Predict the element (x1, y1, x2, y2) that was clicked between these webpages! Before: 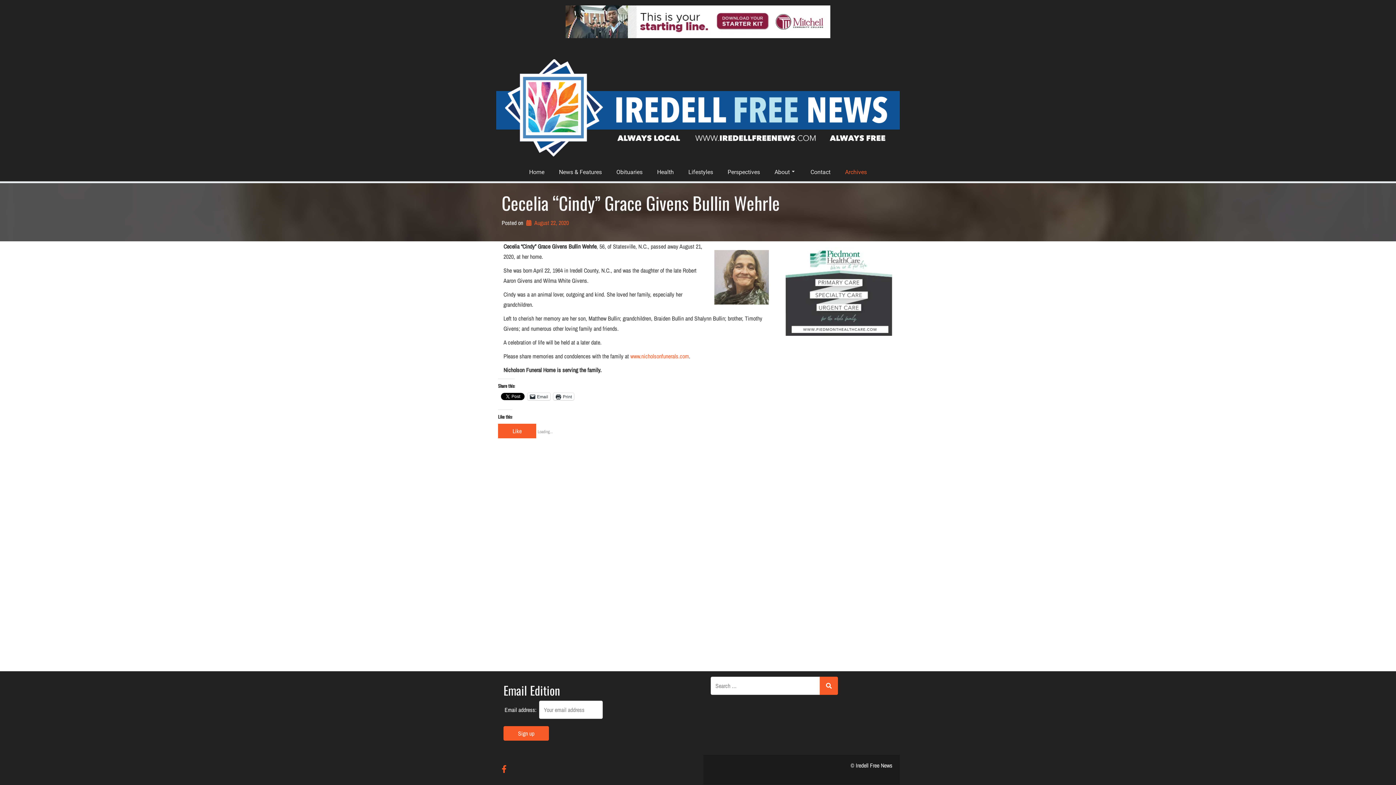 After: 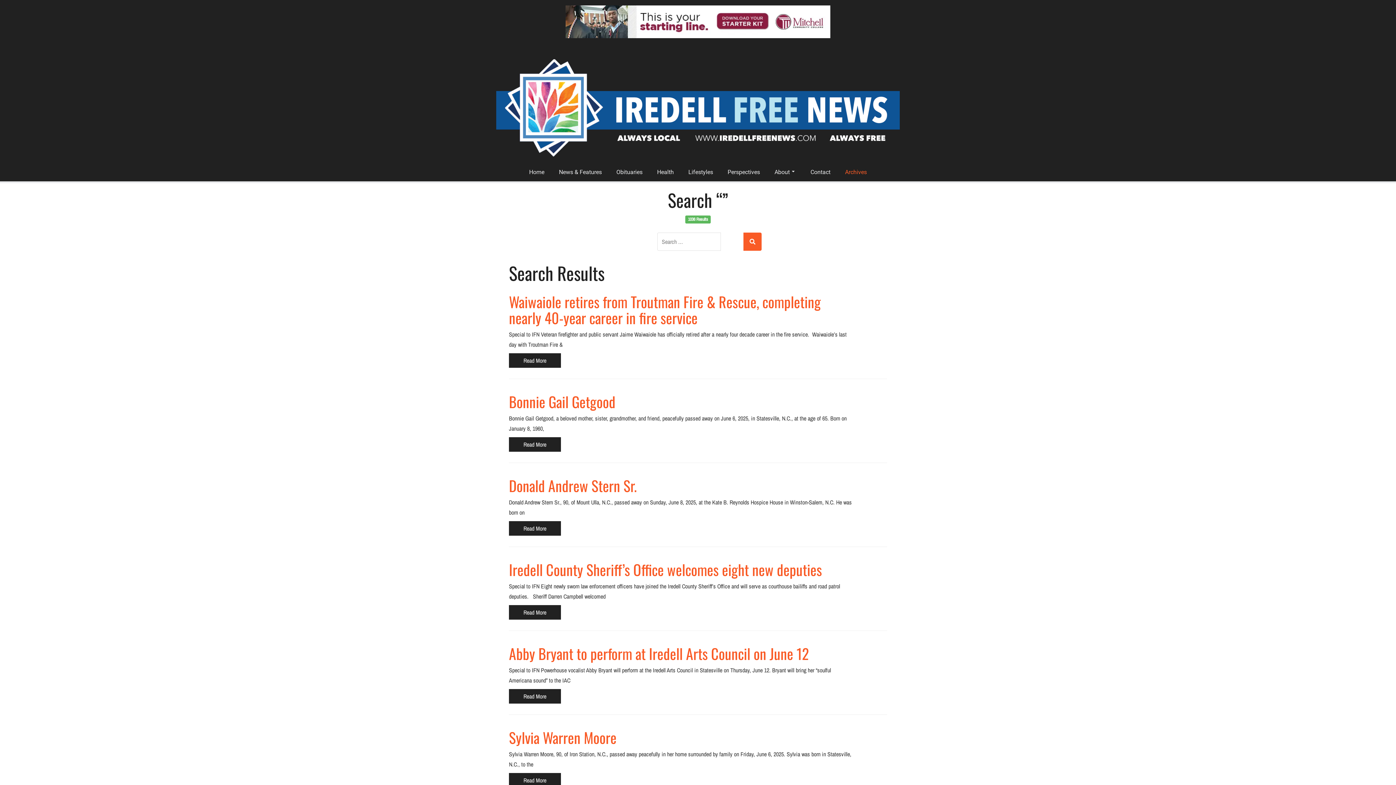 Action: bbox: (820, 677, 838, 695)